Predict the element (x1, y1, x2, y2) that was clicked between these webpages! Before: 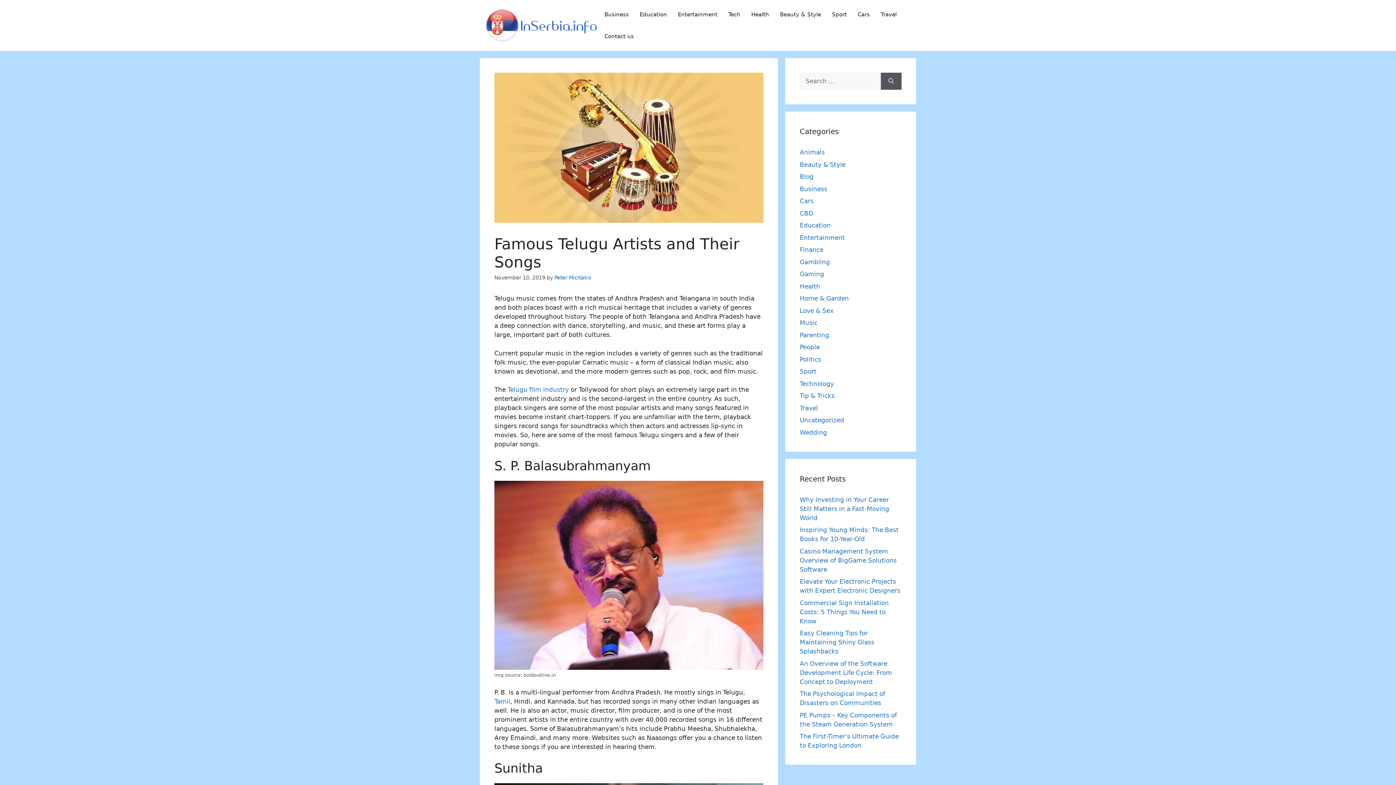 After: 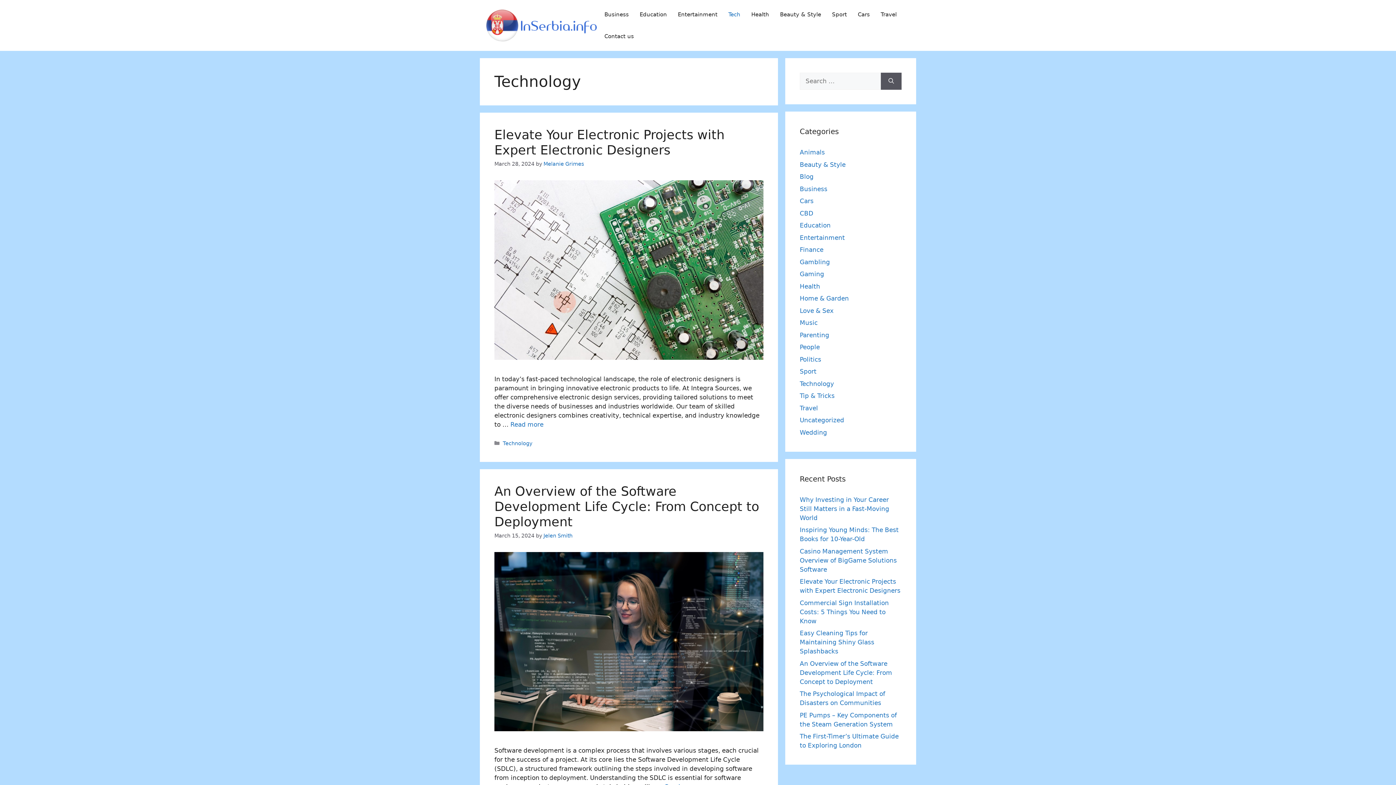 Action: label: Technology bbox: (800, 380, 834, 387)